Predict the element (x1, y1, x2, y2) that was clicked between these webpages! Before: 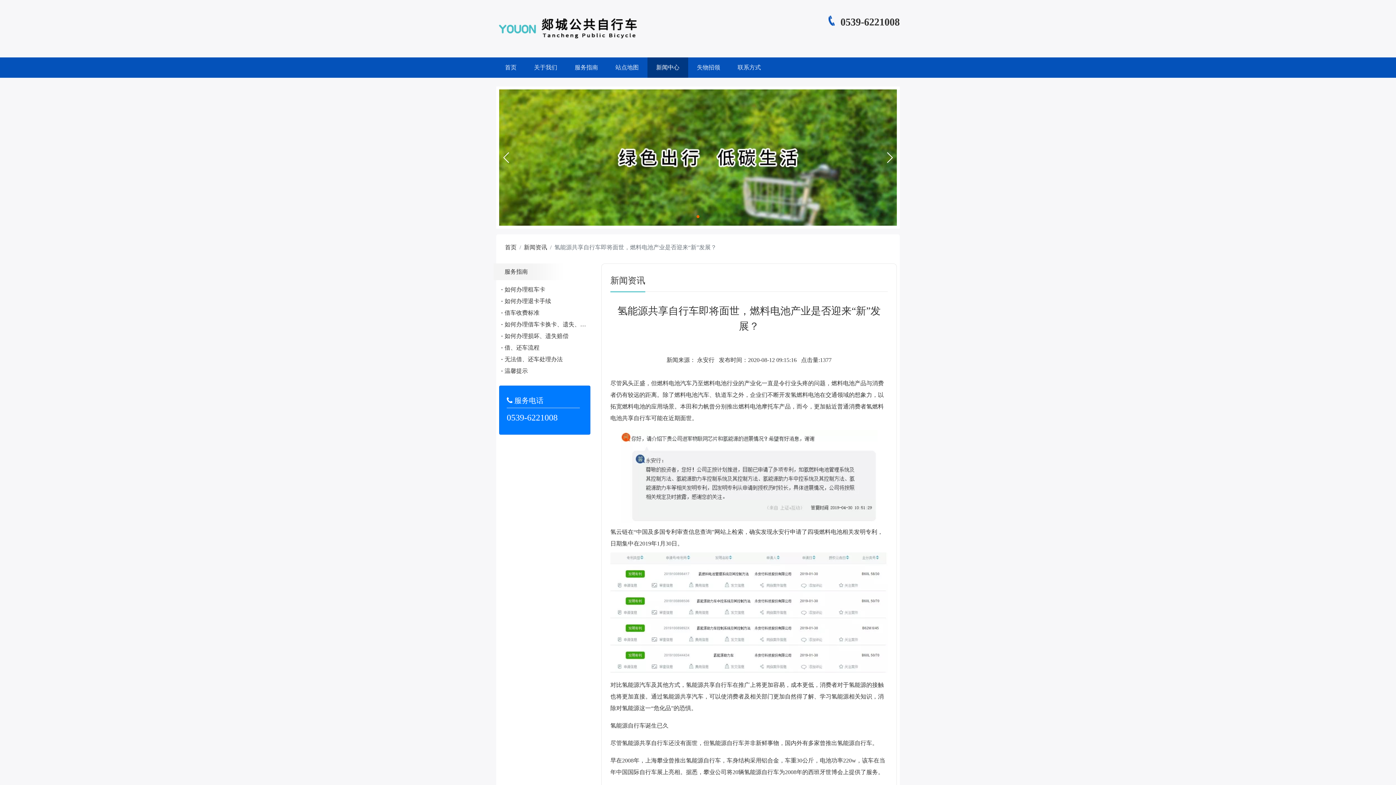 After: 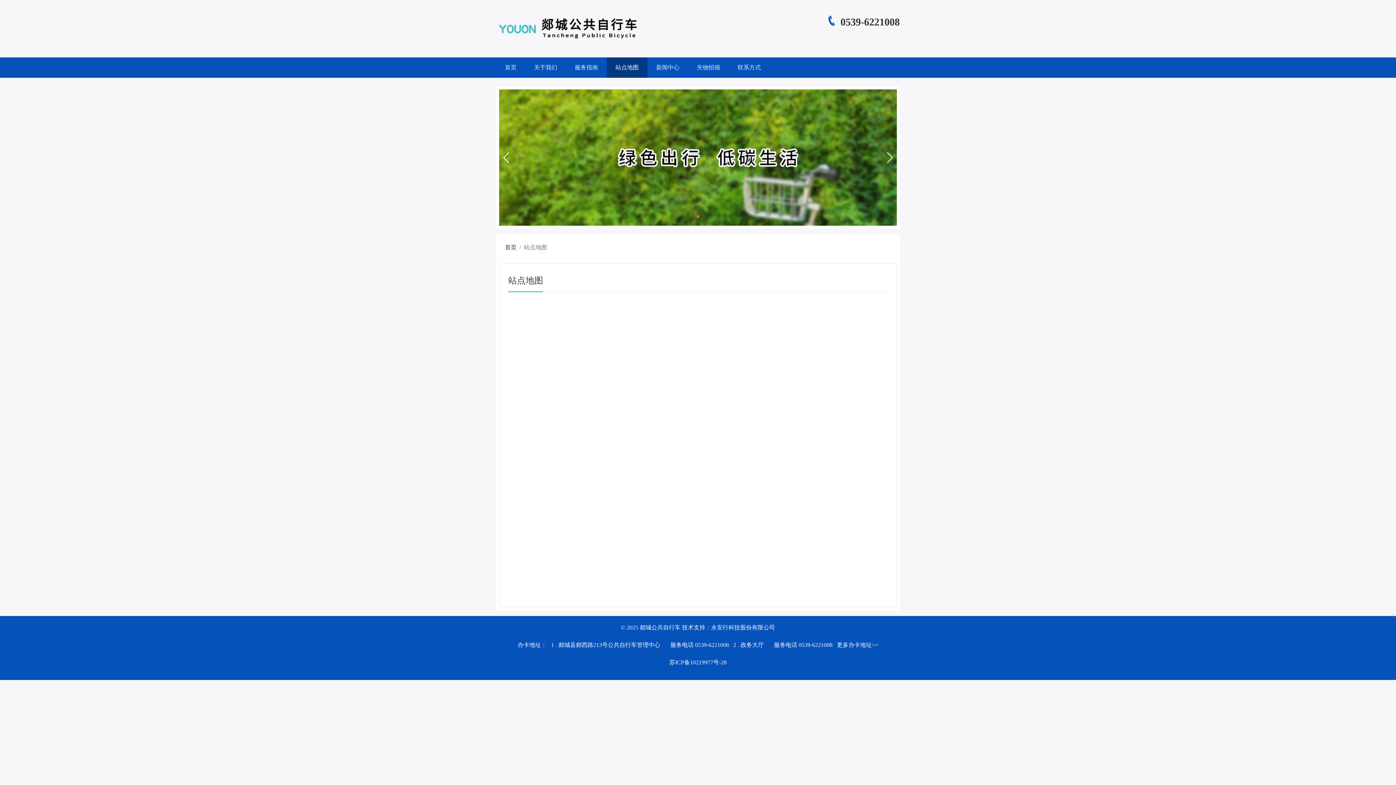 Action: bbox: (612, 58, 641, 76) label: 站点地图